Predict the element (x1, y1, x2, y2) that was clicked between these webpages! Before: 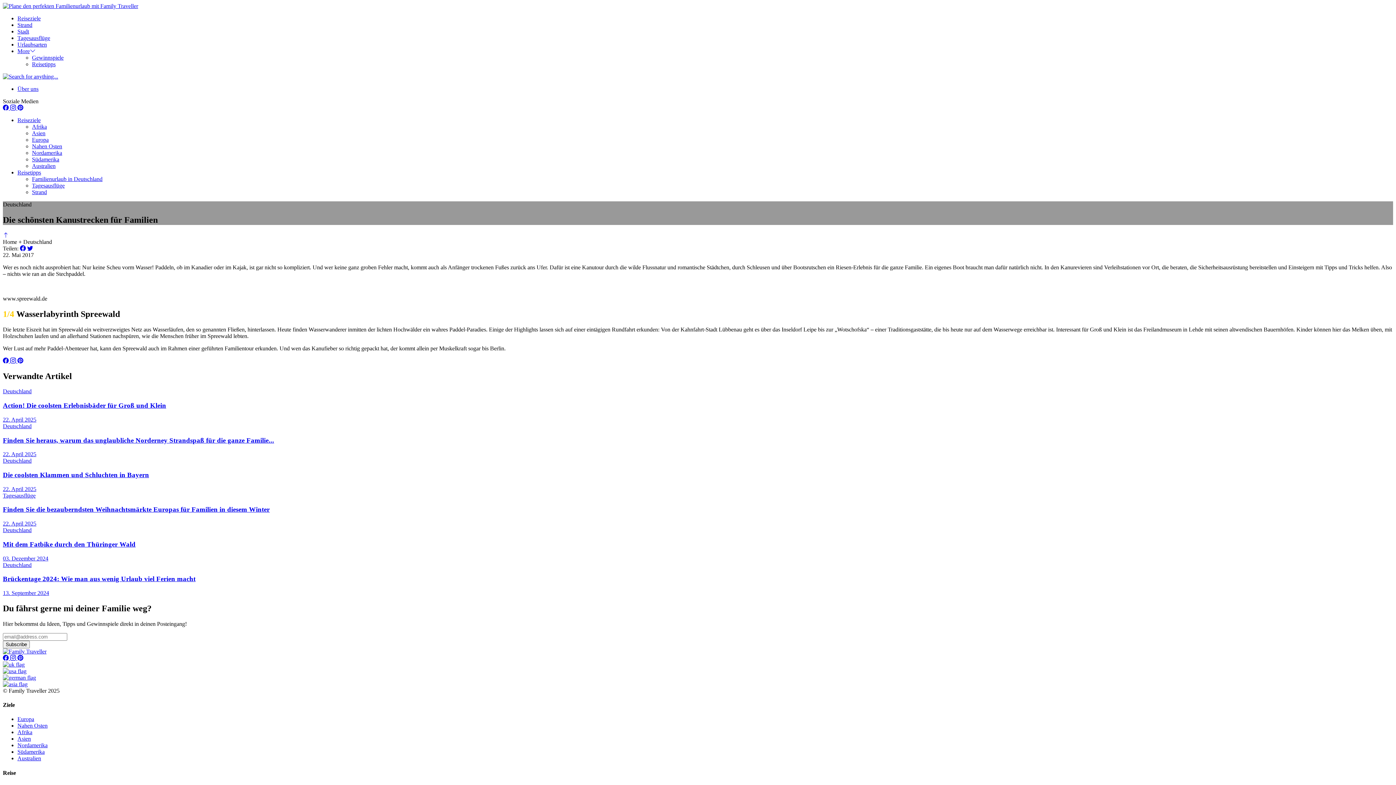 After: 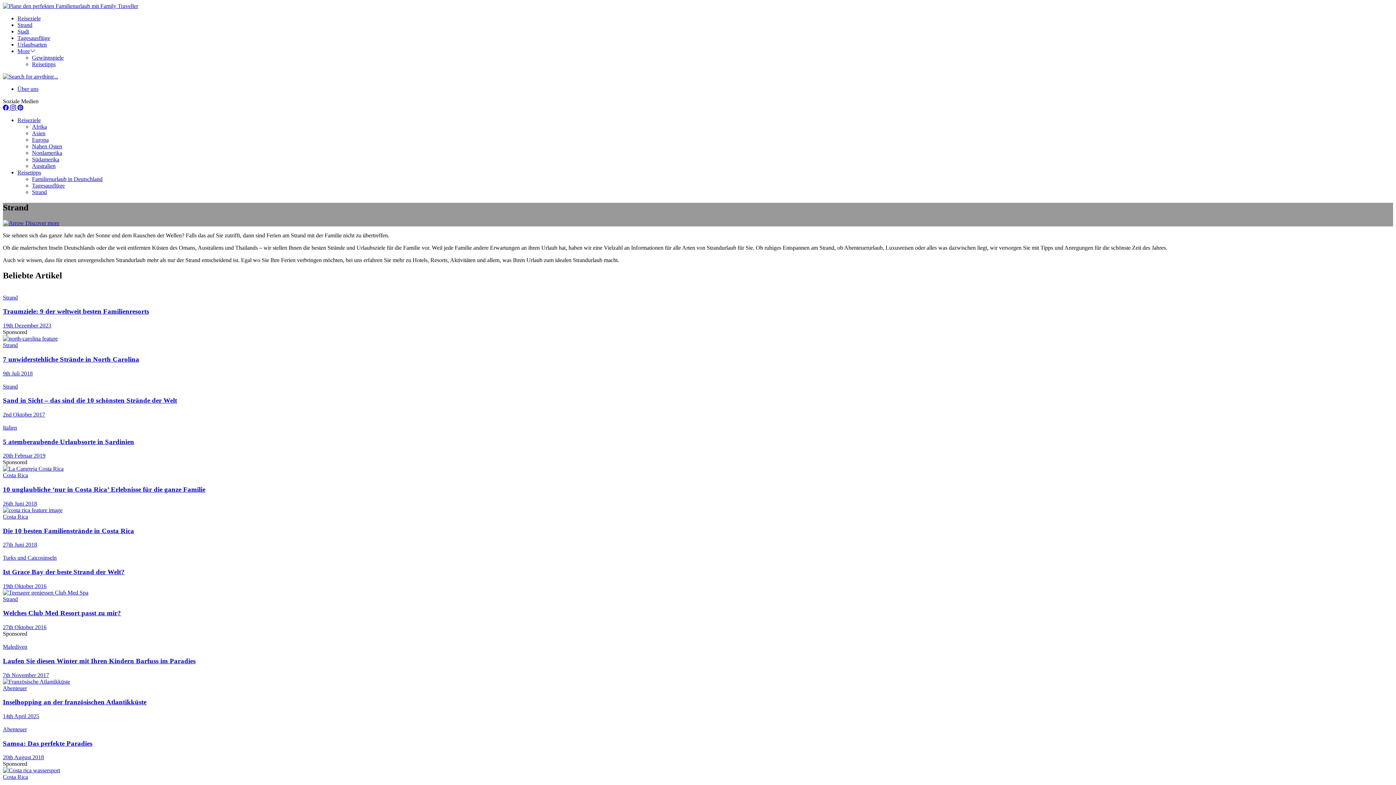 Action: bbox: (32, 189, 46, 195) label: Strand